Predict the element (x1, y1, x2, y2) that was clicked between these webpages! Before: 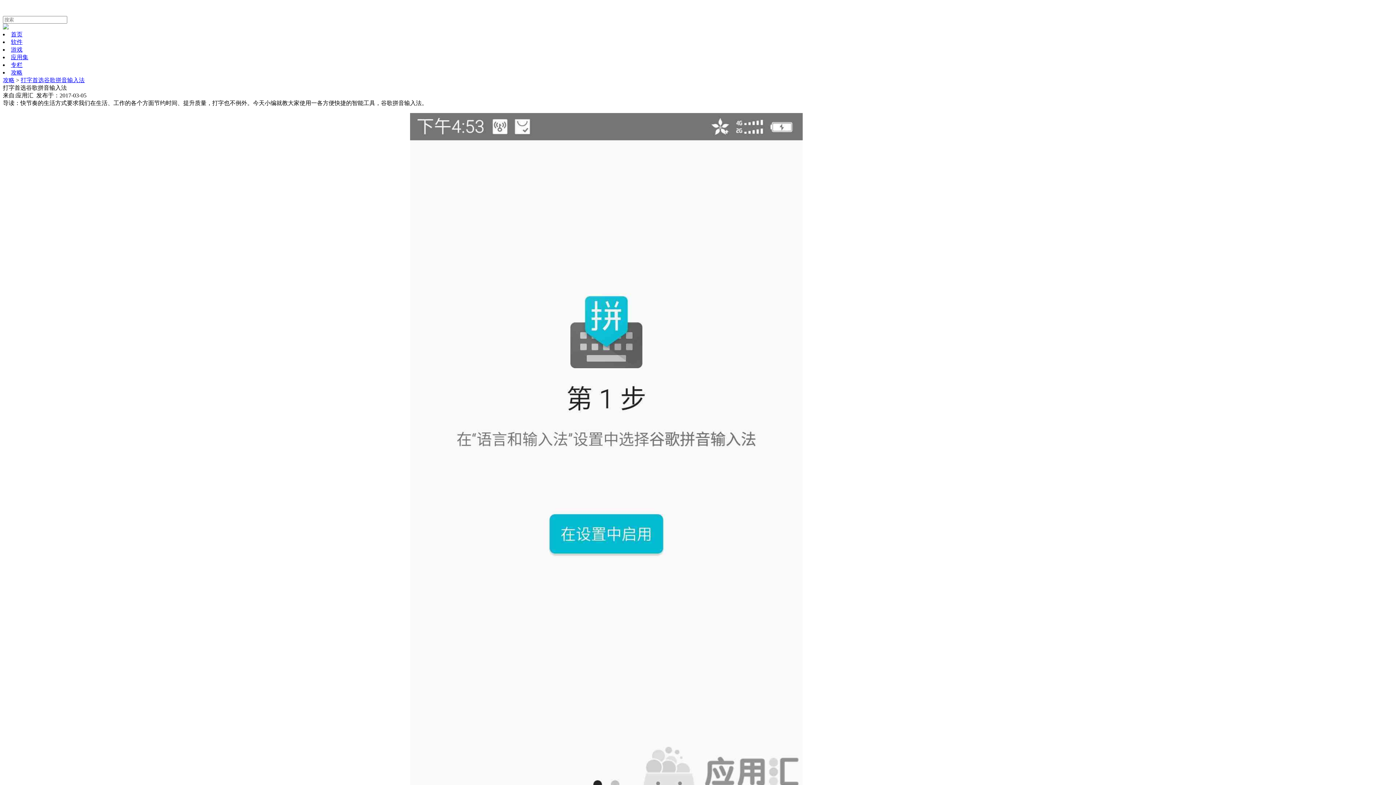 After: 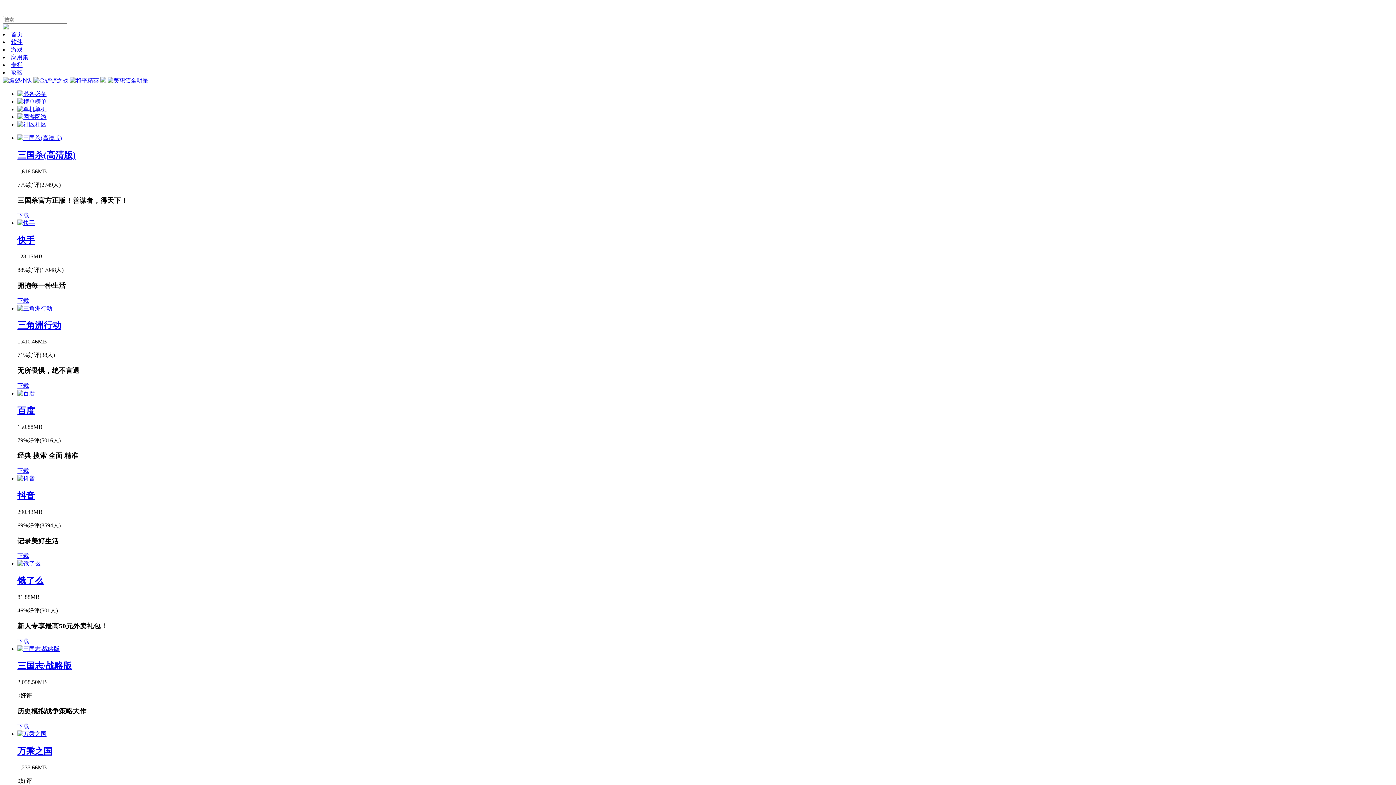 Action: bbox: (10, 31, 22, 37) label: 首页